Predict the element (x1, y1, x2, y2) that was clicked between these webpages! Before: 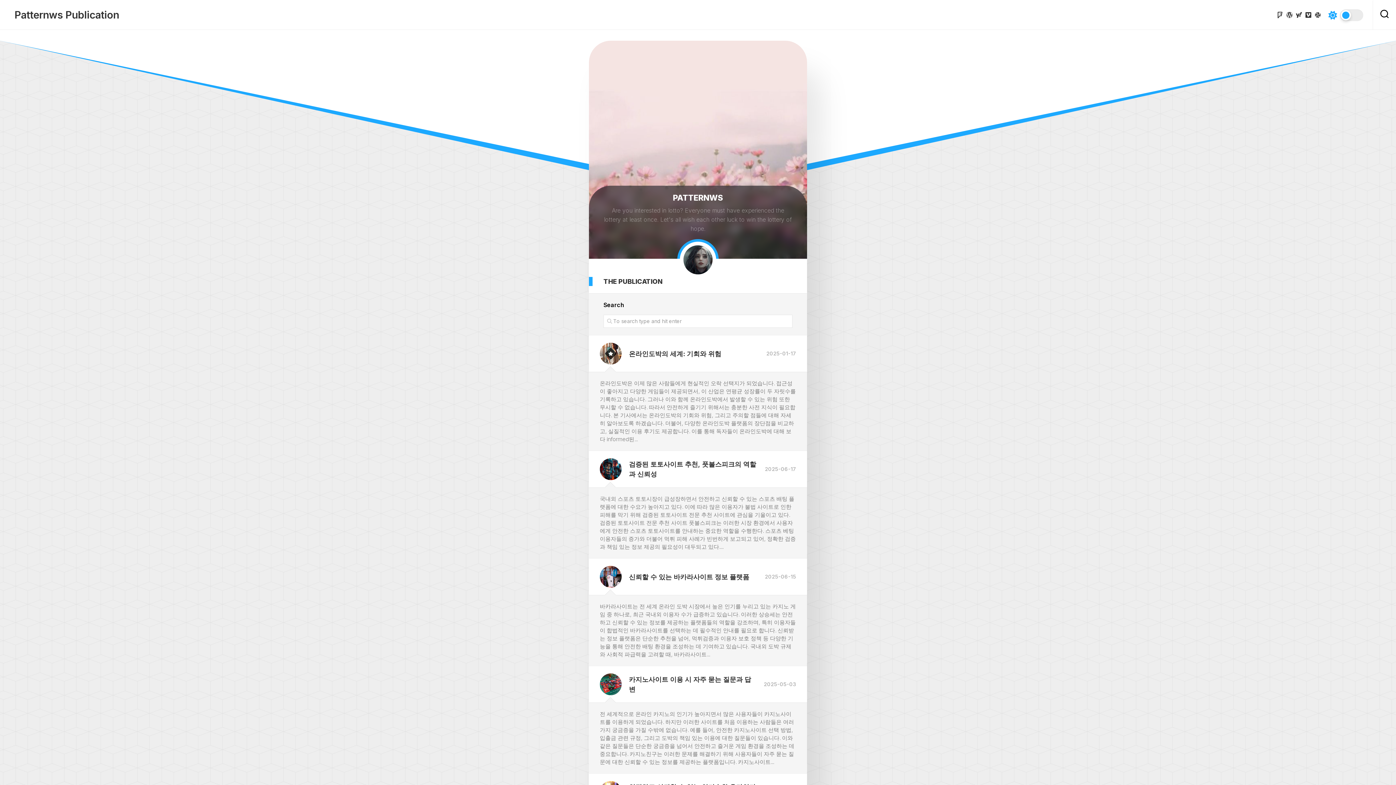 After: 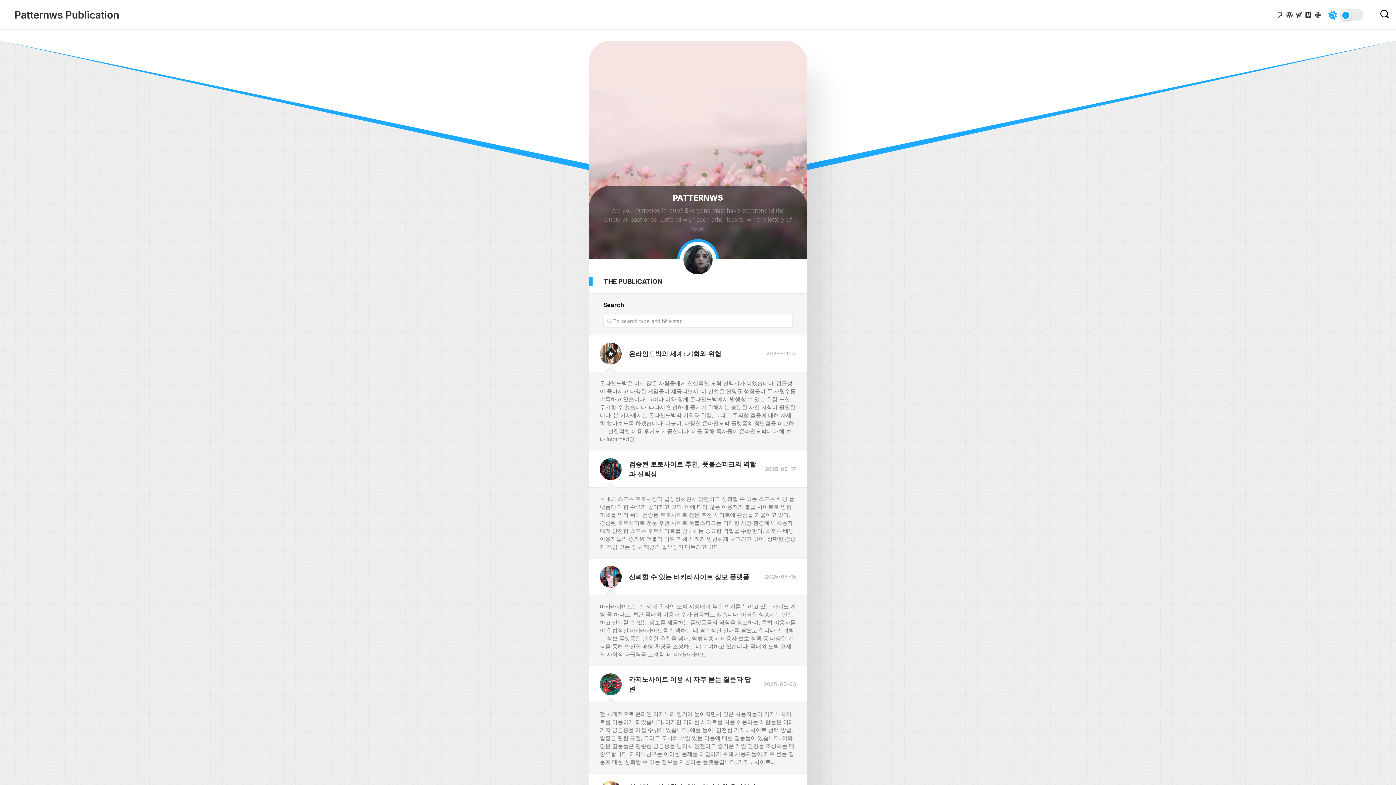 Action: bbox: (14, 5, 119, 24) label: Patternws Publication